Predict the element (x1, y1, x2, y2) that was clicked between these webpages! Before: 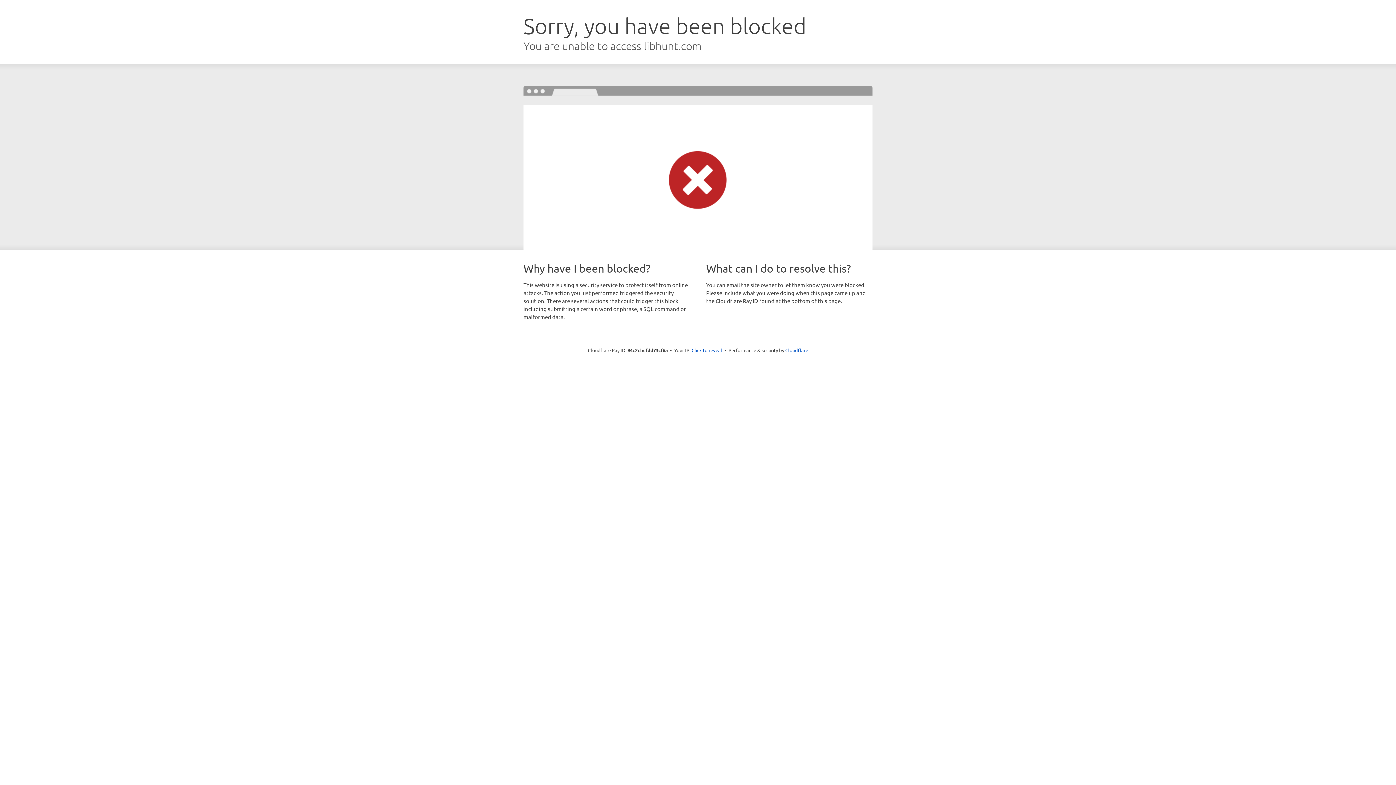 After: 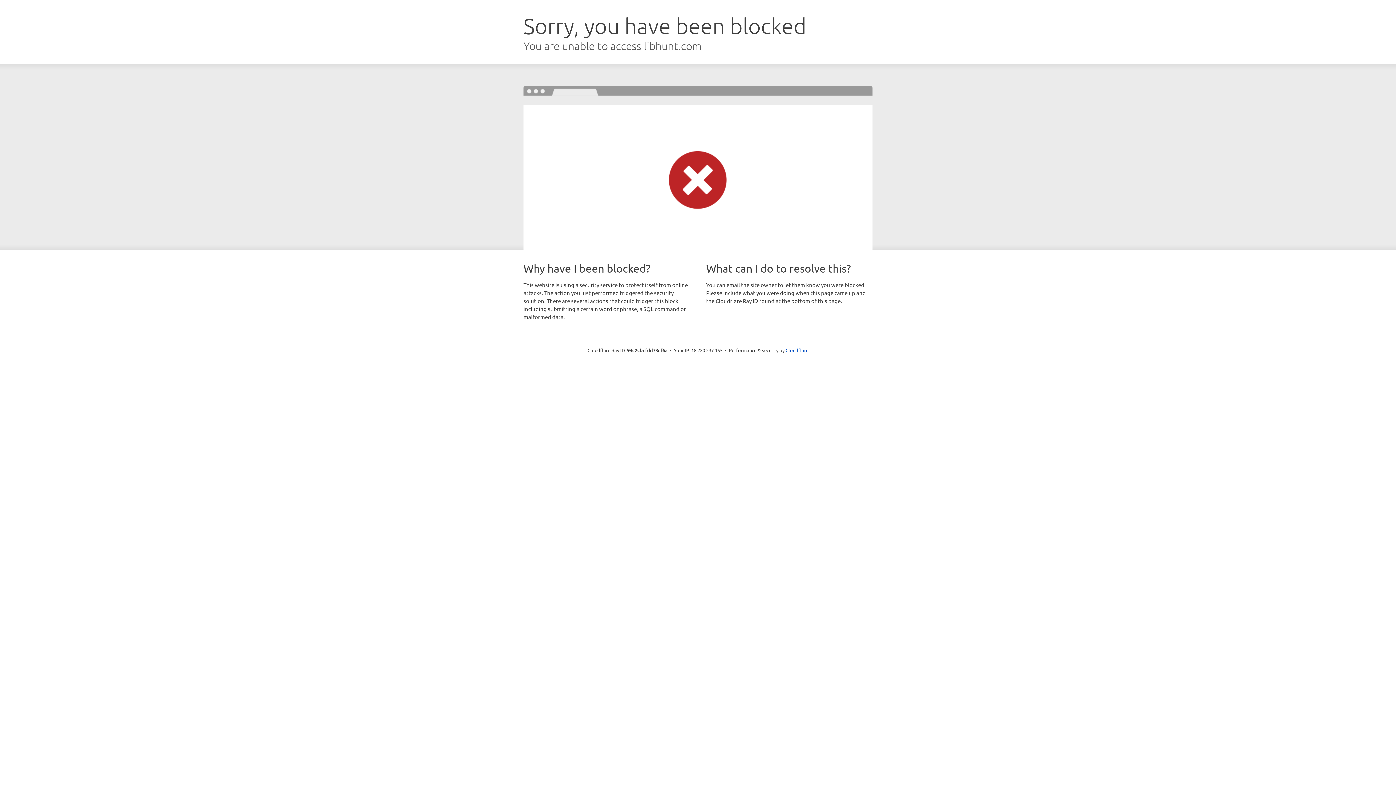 Action: bbox: (691, 346, 722, 353) label: Click to reveal